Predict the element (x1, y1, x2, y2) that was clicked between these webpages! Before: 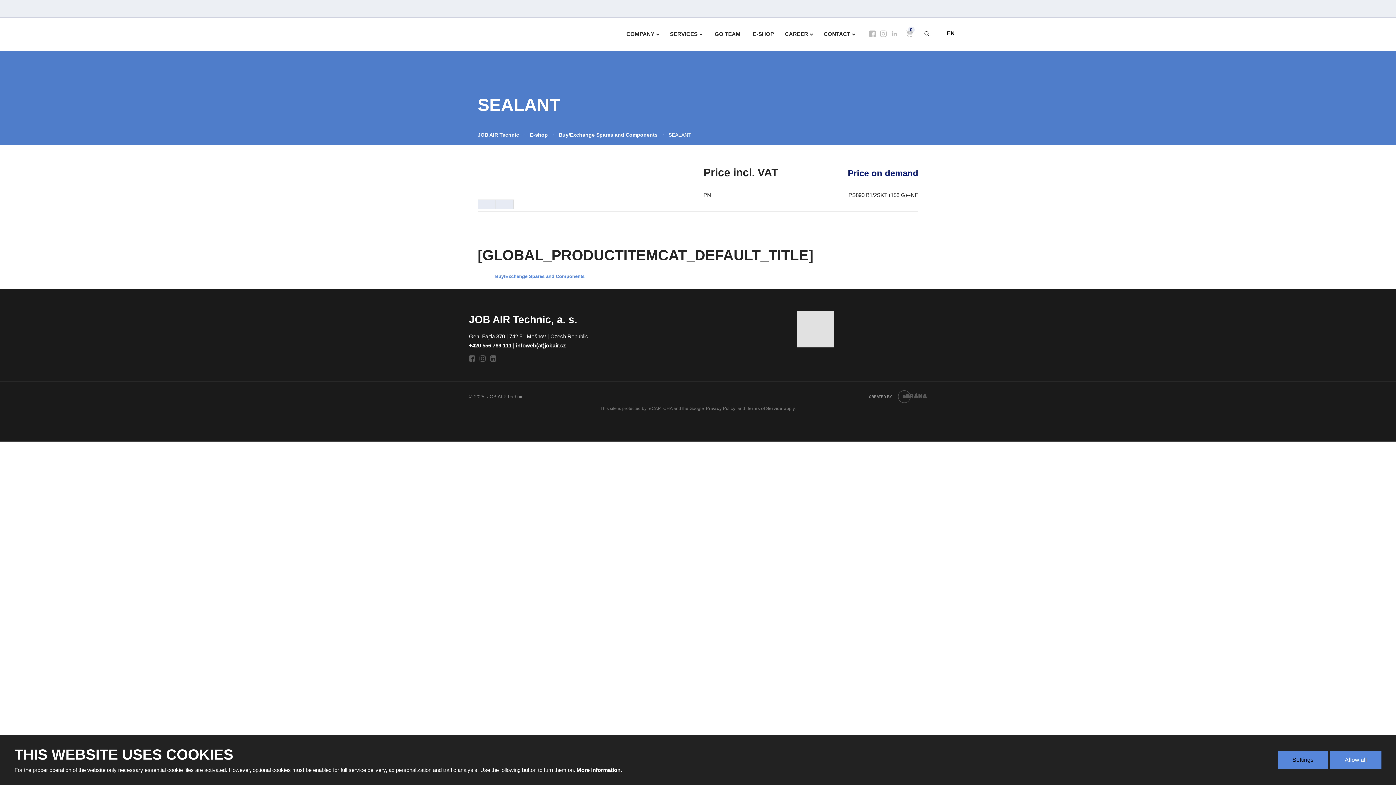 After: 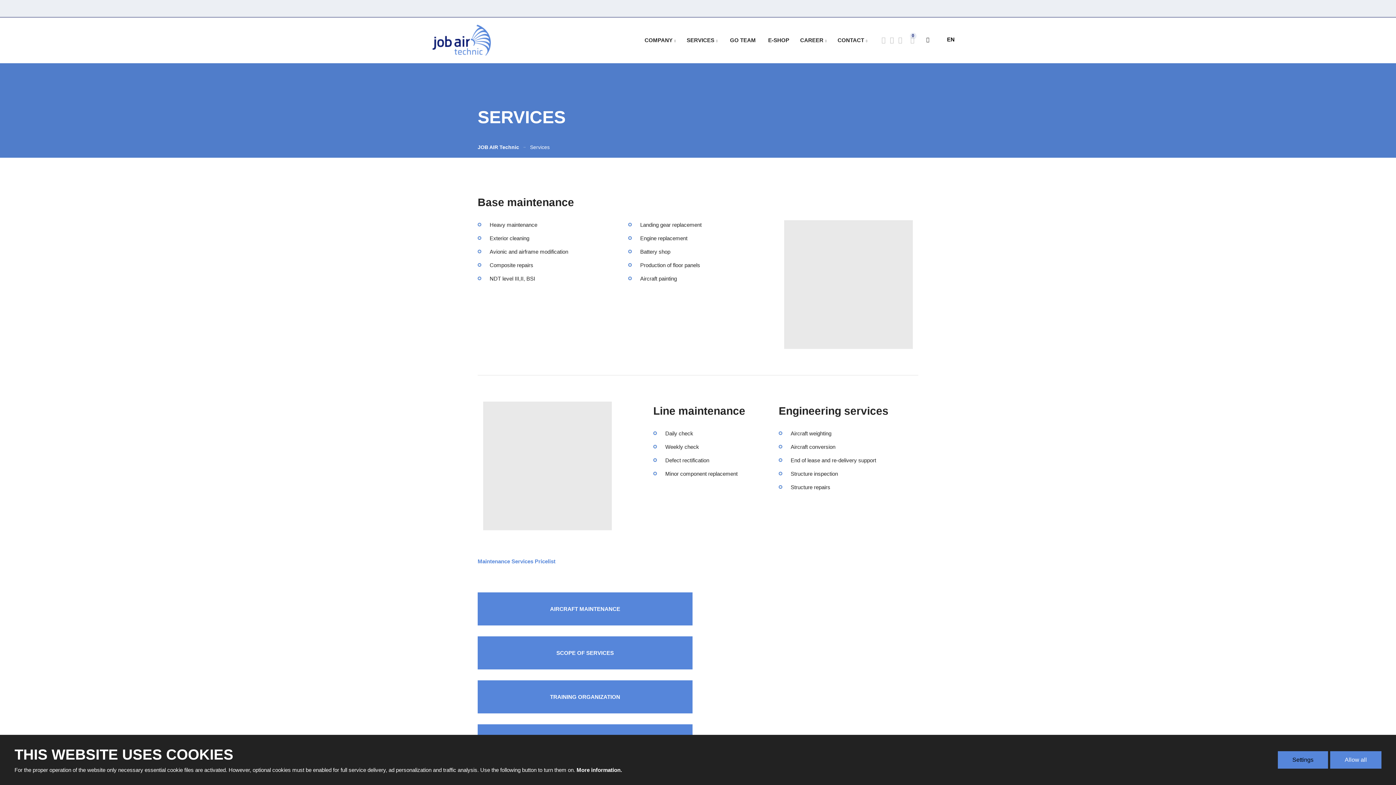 Action: bbox: (664, 17, 708, 50) label: SERVICES